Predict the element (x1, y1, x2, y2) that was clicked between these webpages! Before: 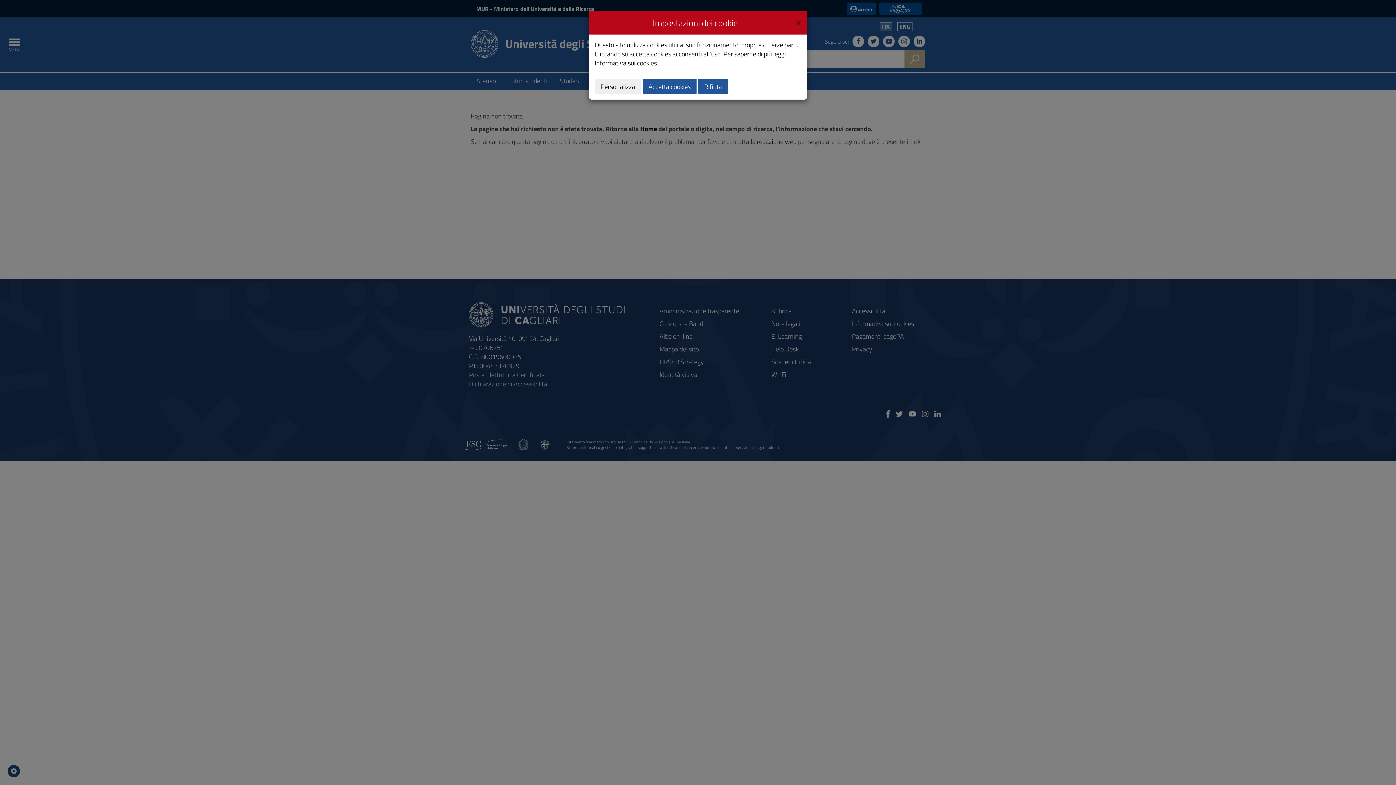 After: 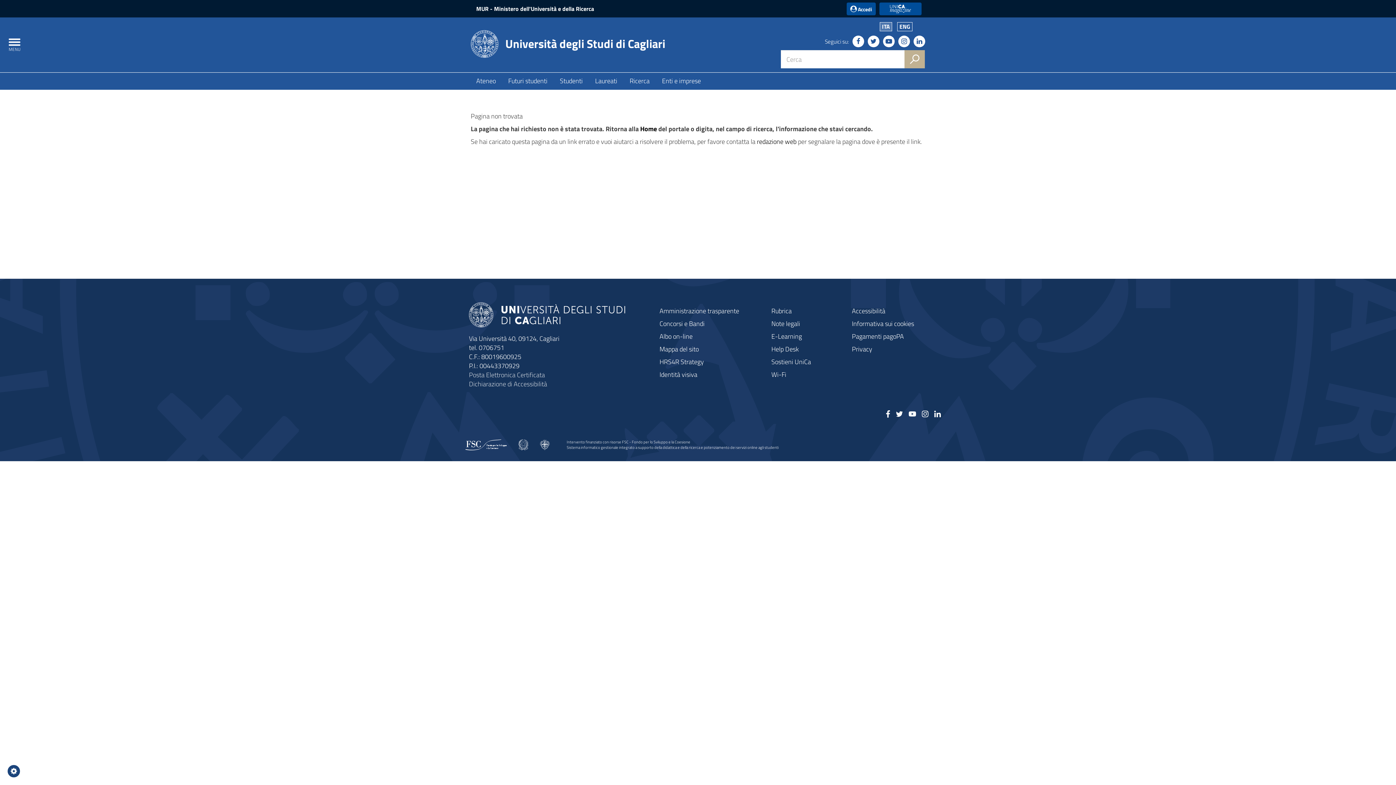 Action: bbox: (796, 16, 801, 26) label: Close